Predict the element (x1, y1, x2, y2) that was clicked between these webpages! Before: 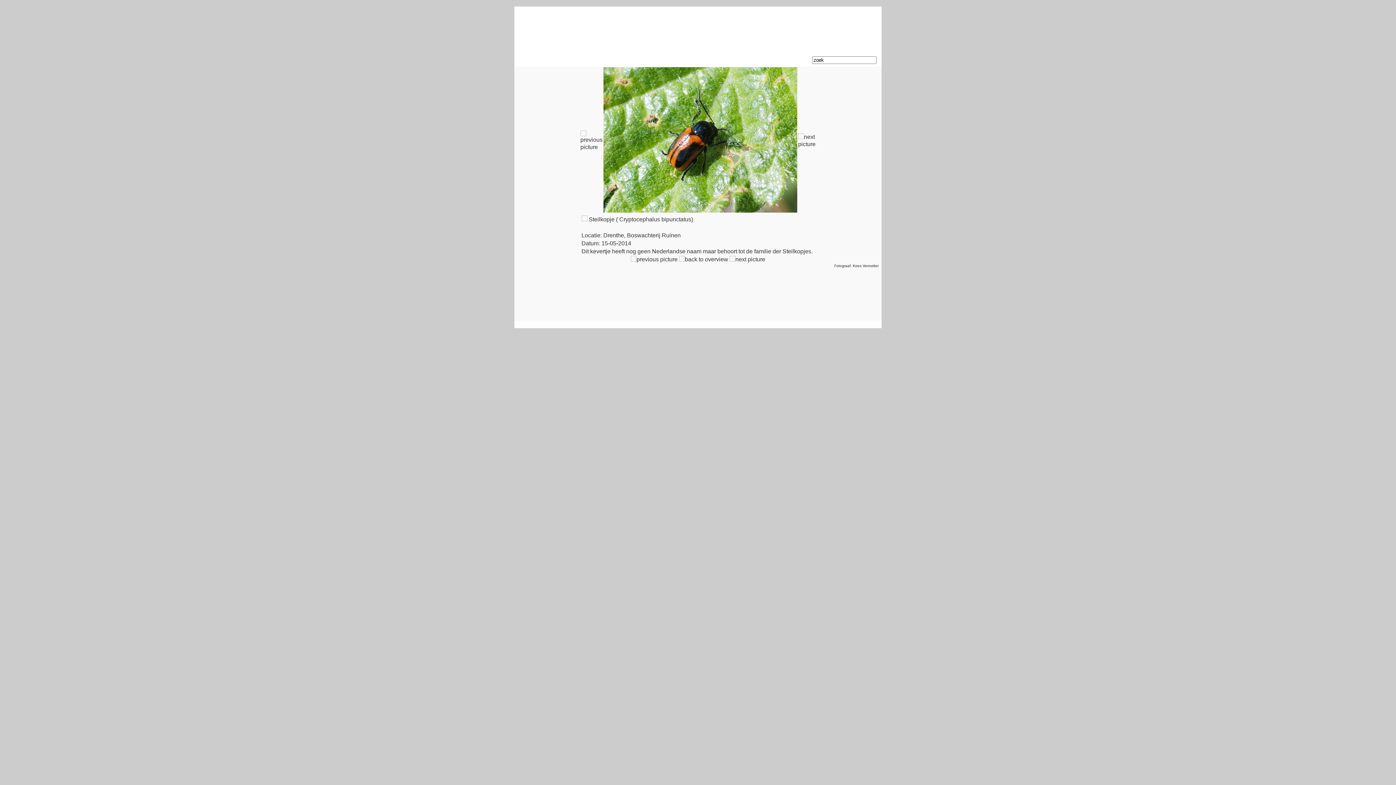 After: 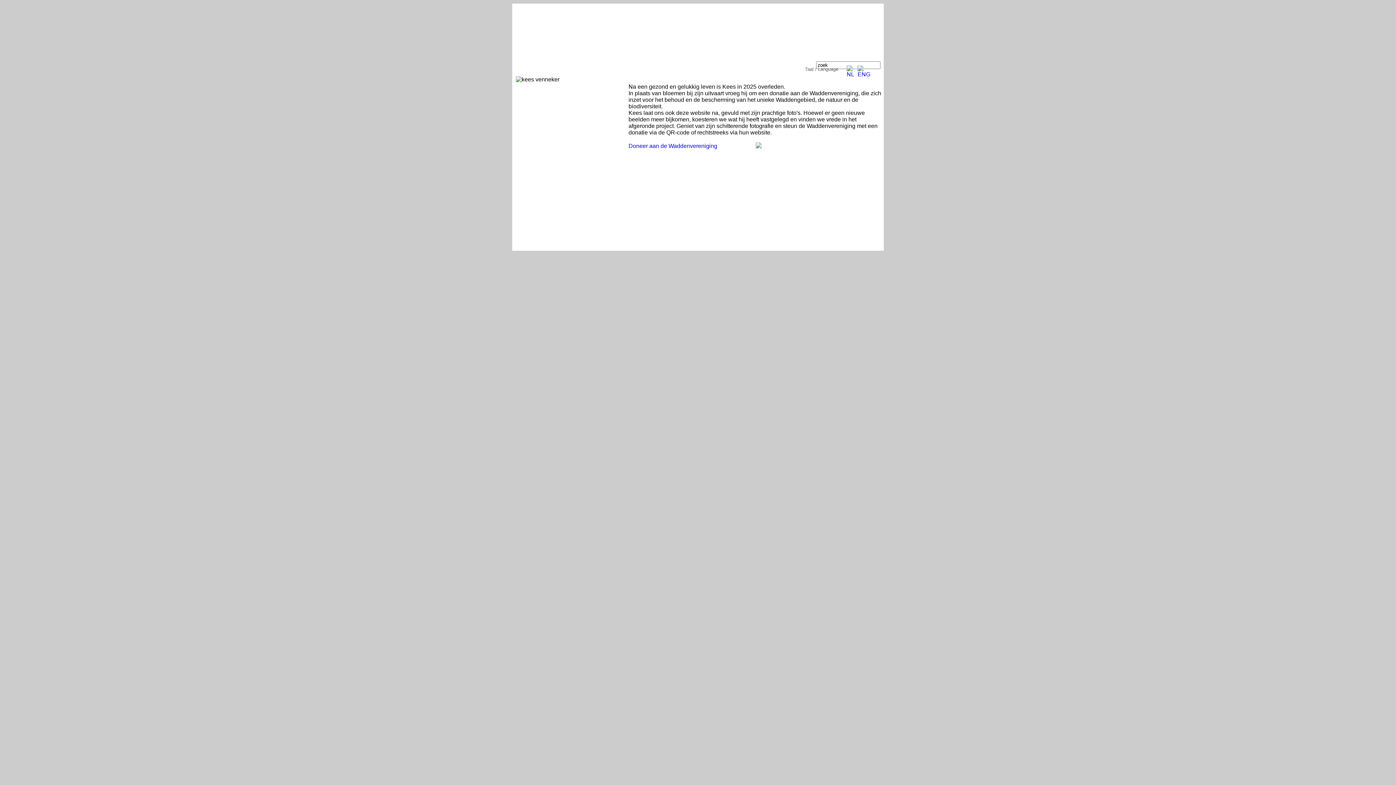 Action: label: OVER MIJ    bbox: (663, 57, 692, 62)